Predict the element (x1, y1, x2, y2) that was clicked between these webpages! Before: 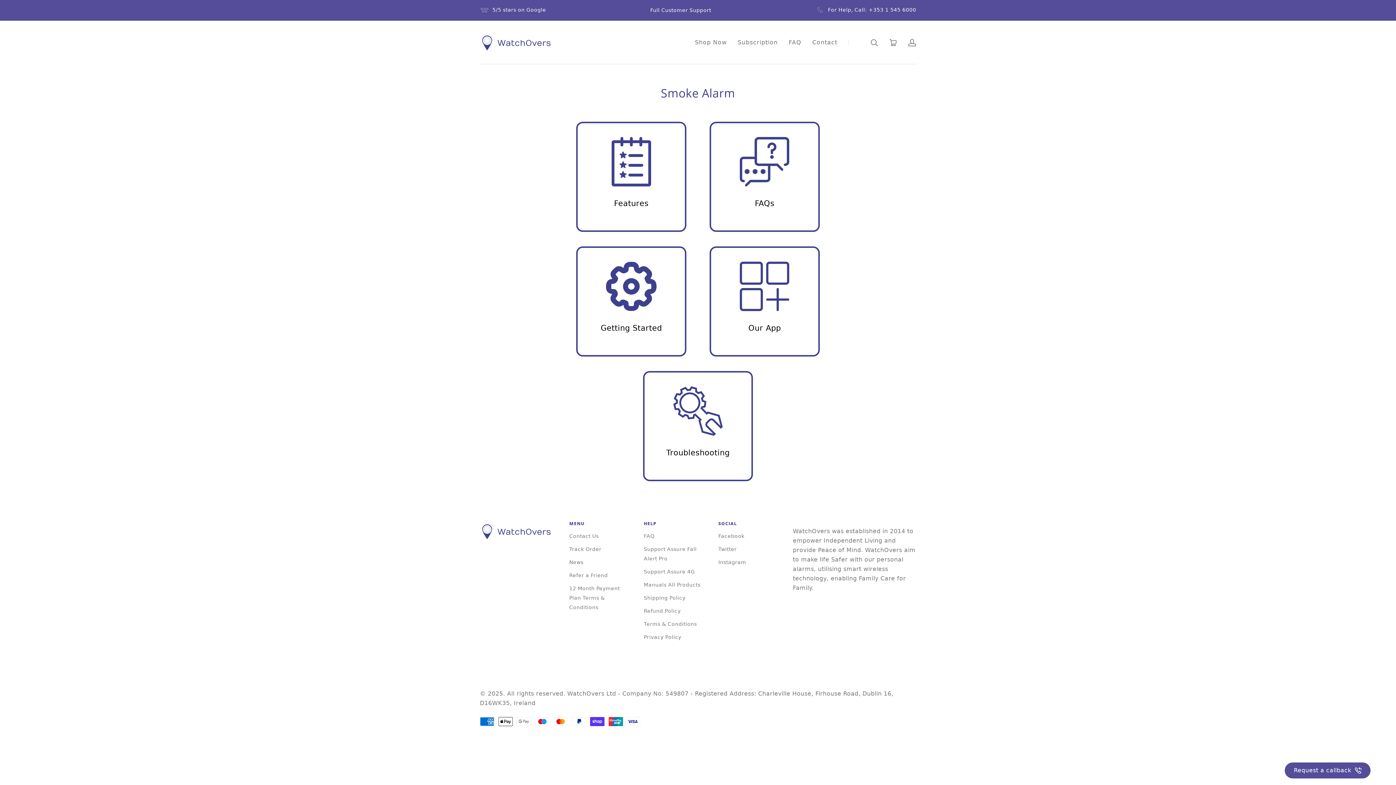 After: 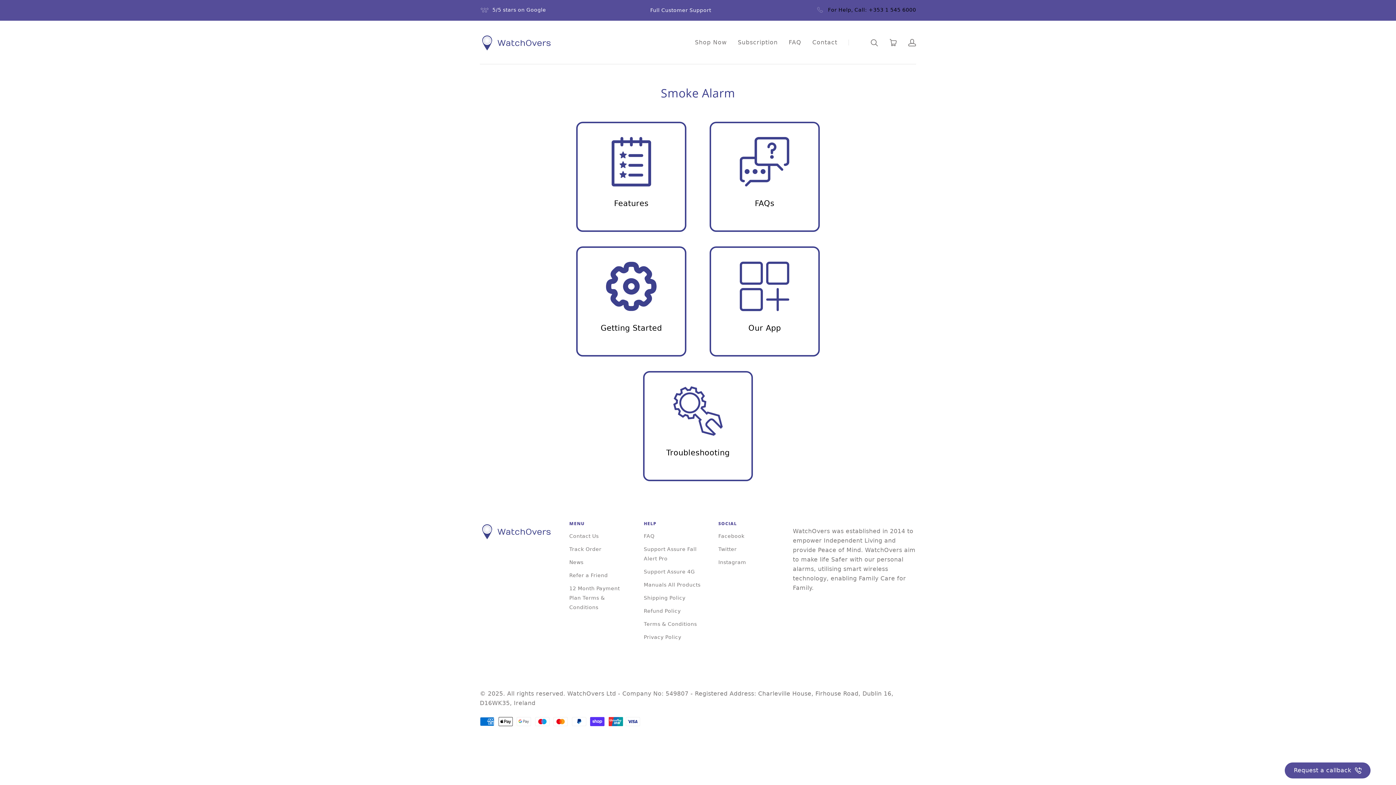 Action: bbox: (815, 7, 916, 12) label:  For Help, Call: +353 1 545 6000